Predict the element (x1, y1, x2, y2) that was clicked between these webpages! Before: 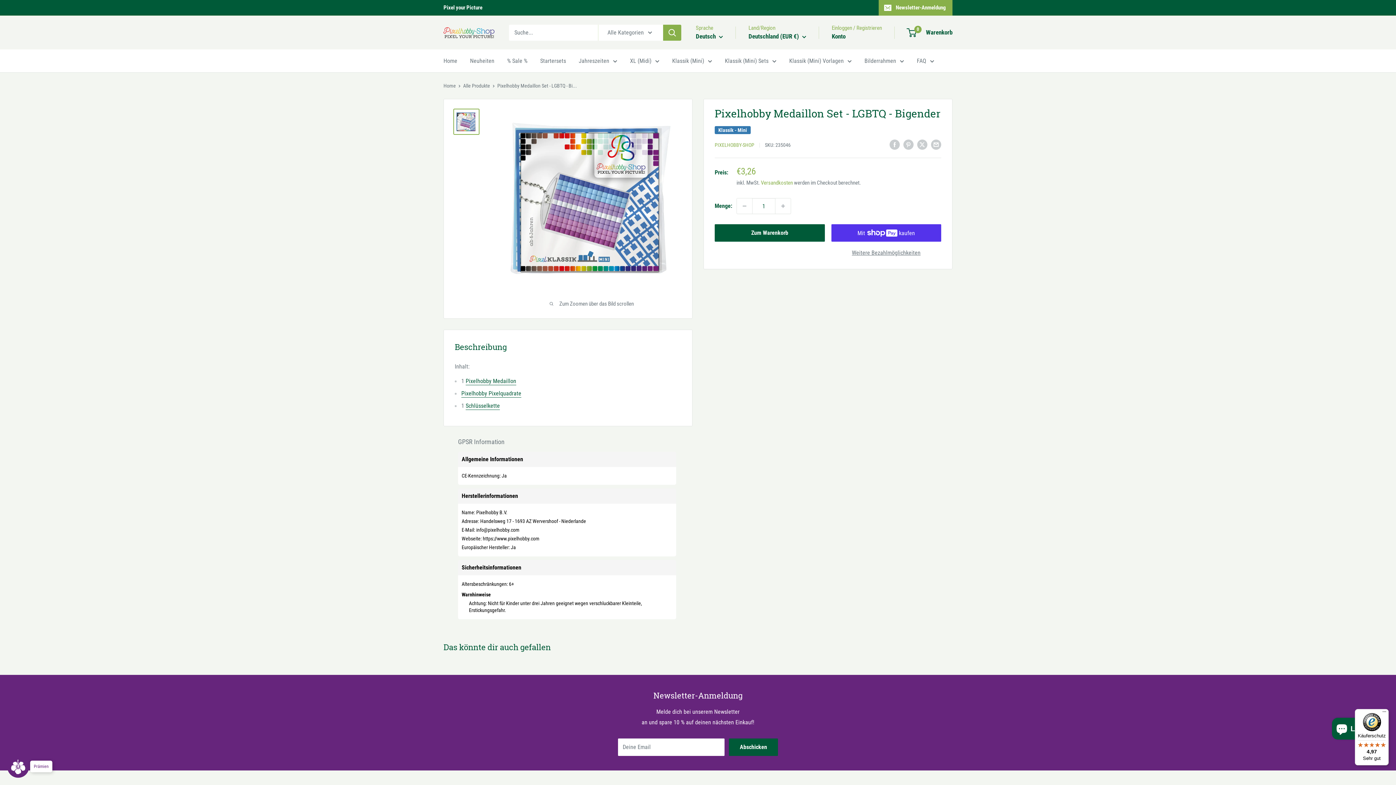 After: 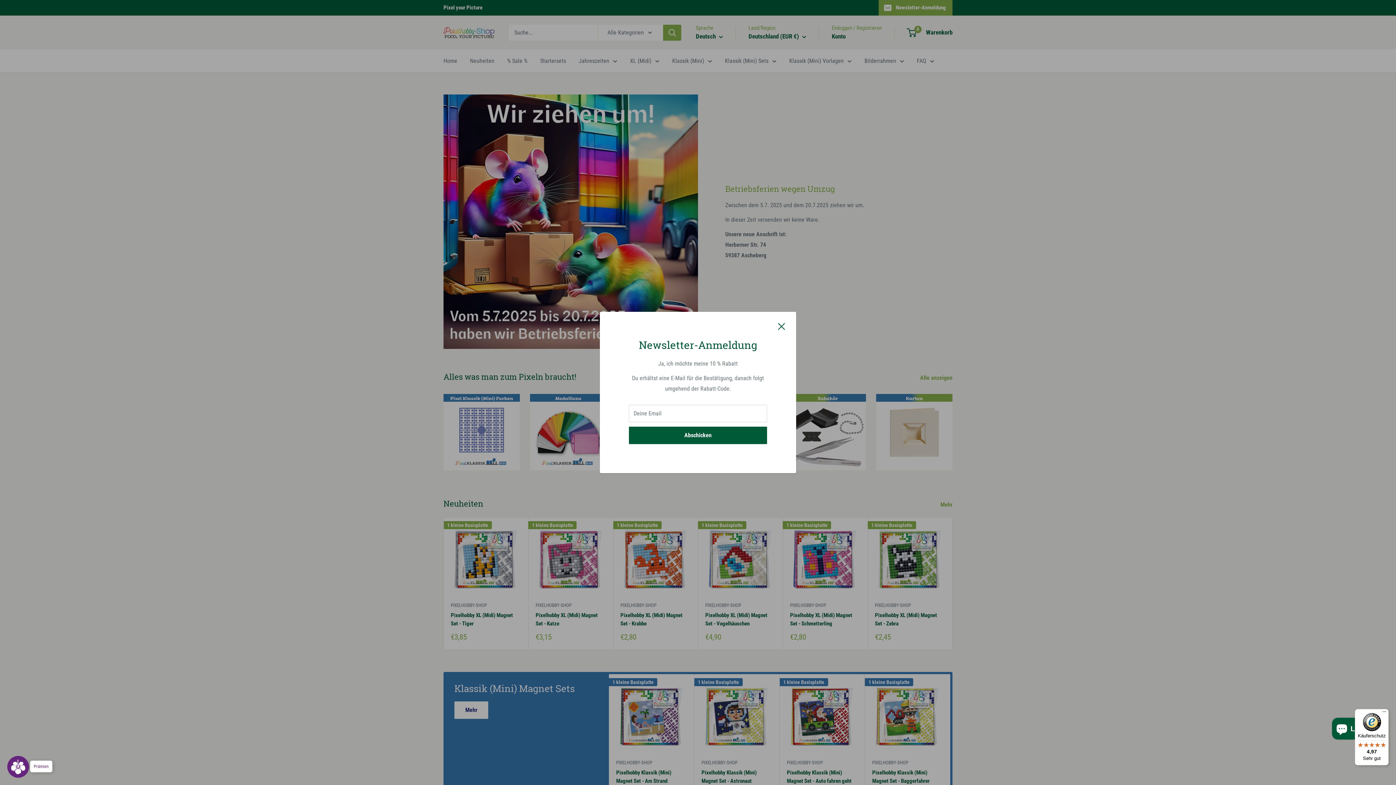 Action: label: Pixelhobby-Shop bbox: (443, 24, 494, 40)